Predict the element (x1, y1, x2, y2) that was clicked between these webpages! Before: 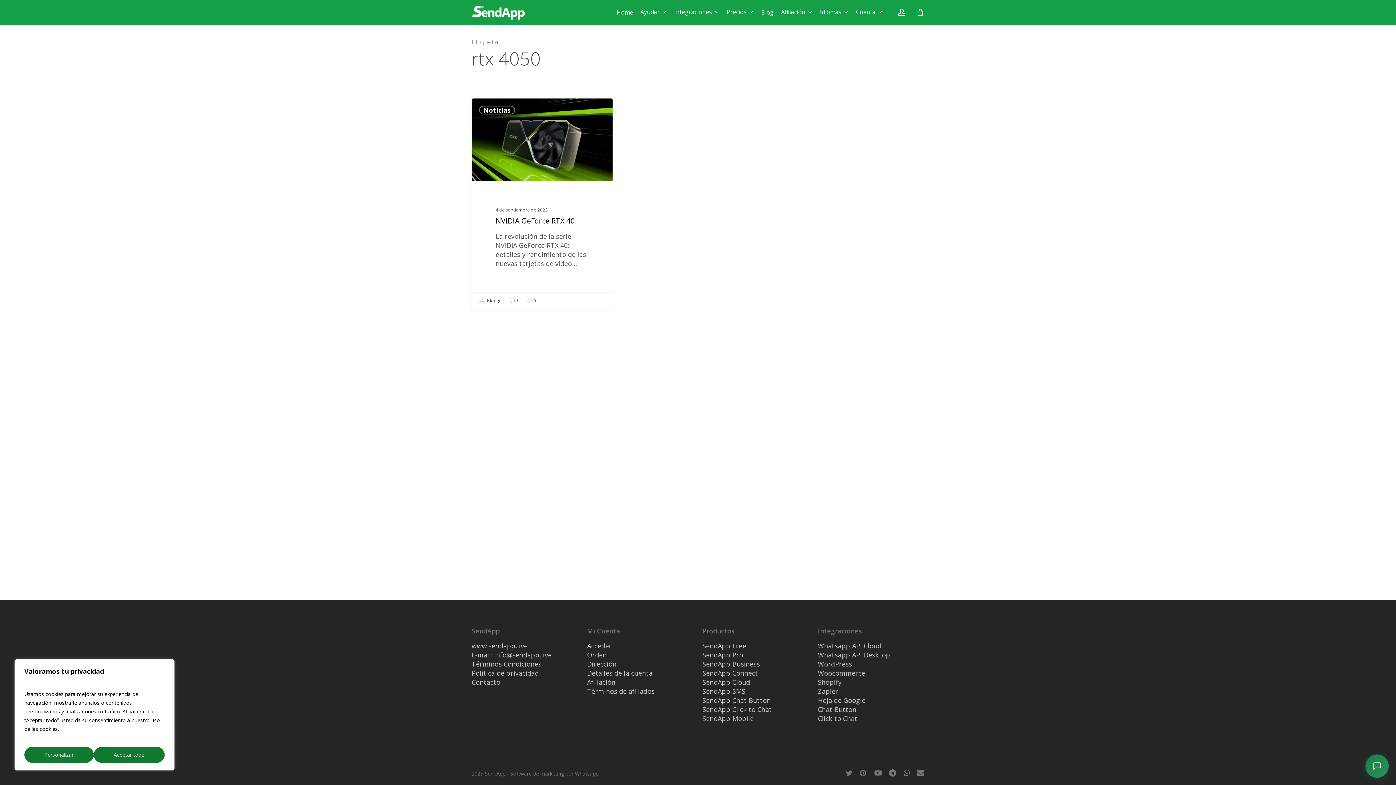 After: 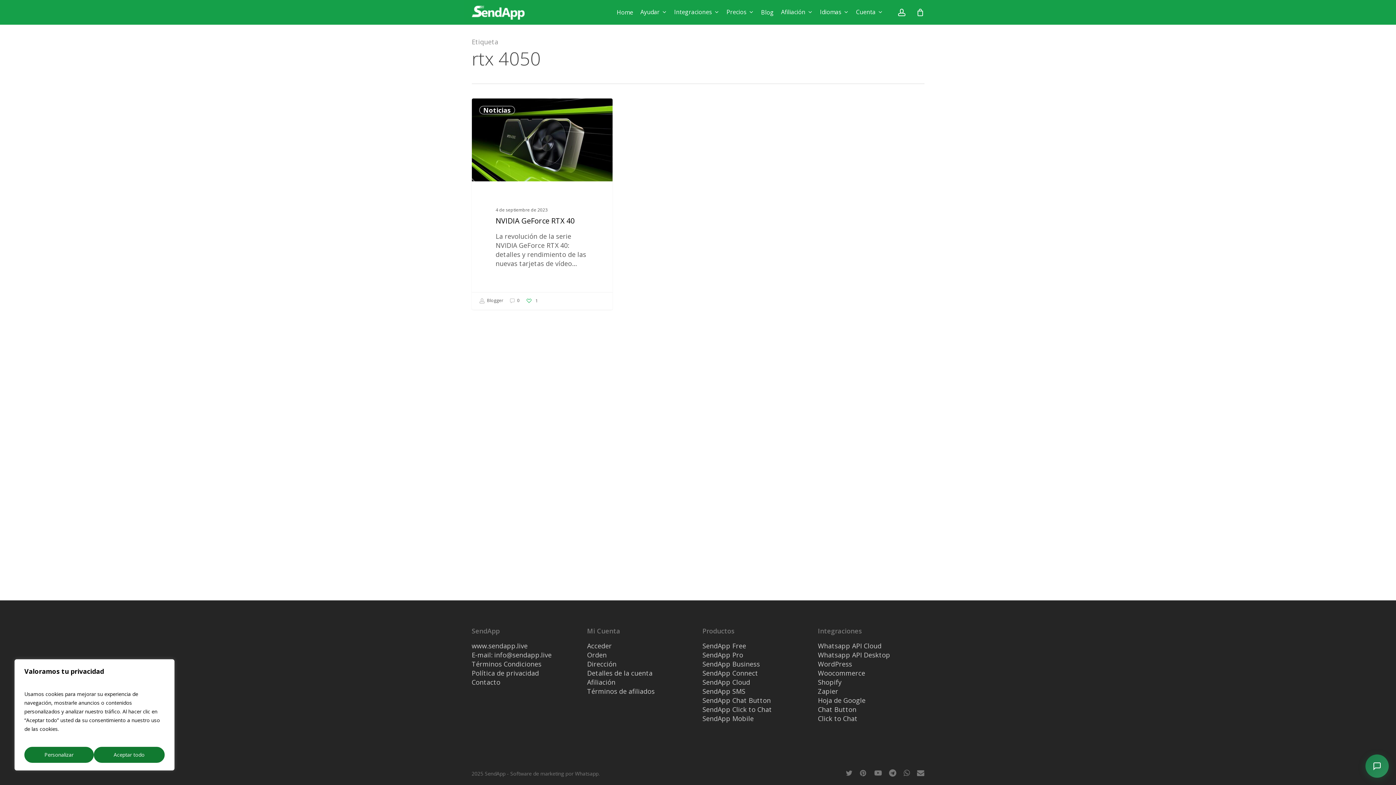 Action: label: 0 bbox: (526, 297, 536, 304)